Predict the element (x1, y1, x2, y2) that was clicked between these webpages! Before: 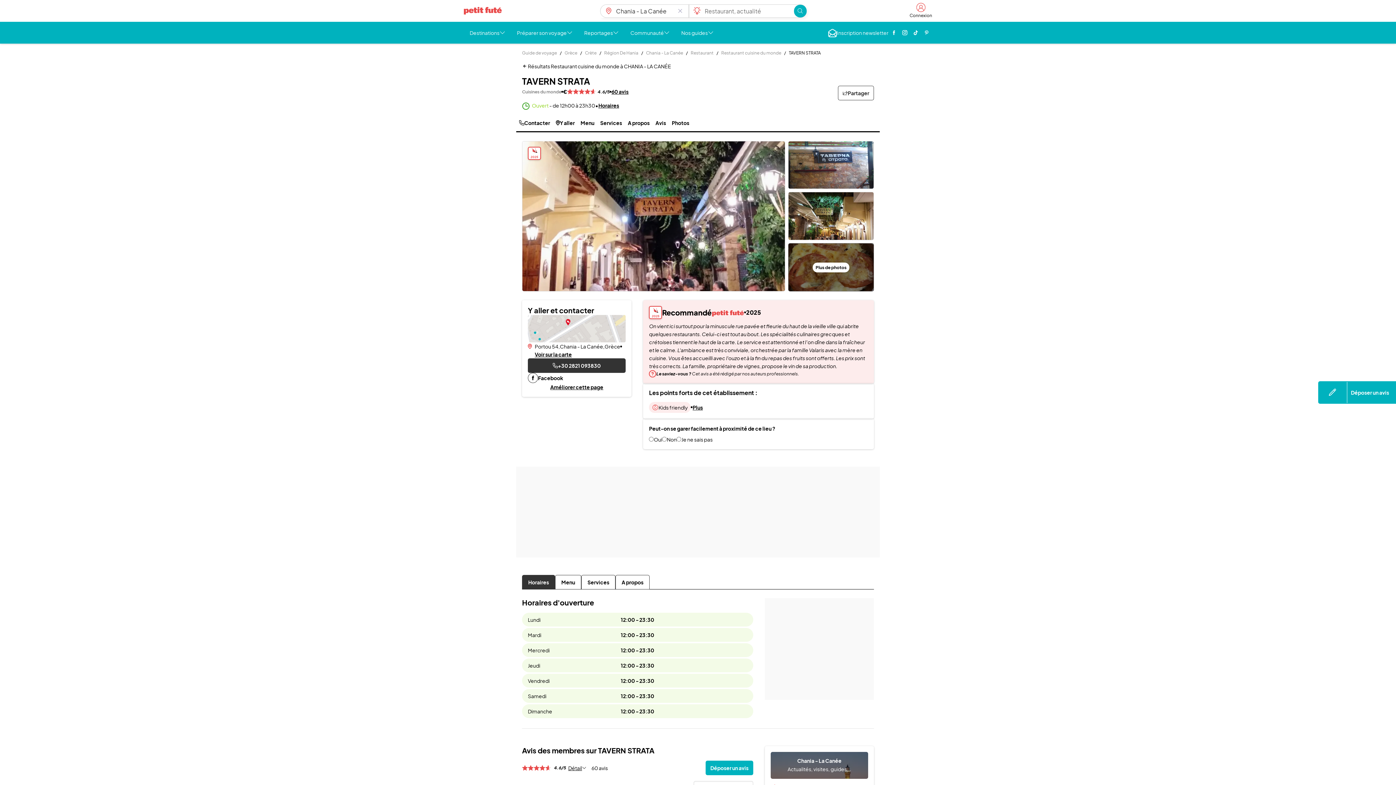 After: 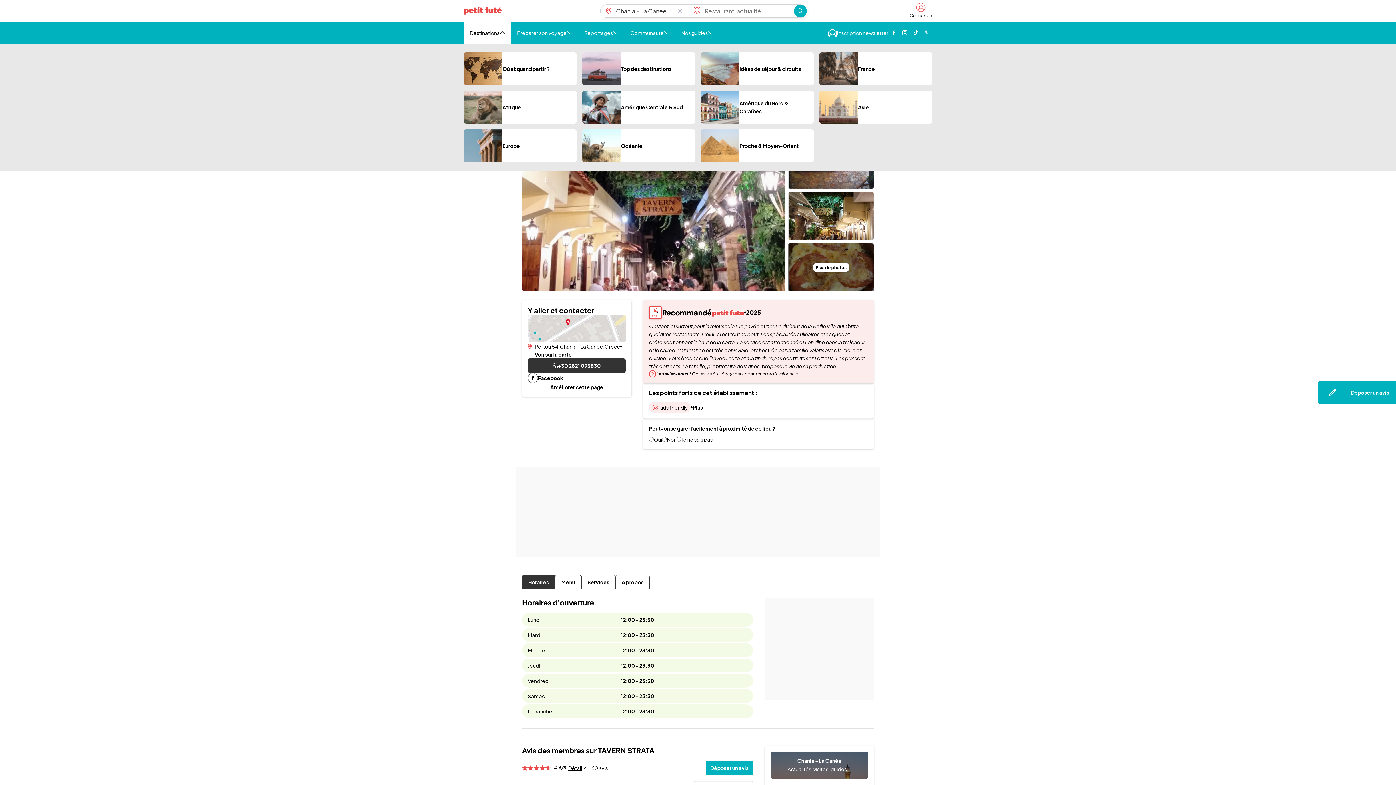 Action: bbox: (464, 21, 511, 43) label: Destinations